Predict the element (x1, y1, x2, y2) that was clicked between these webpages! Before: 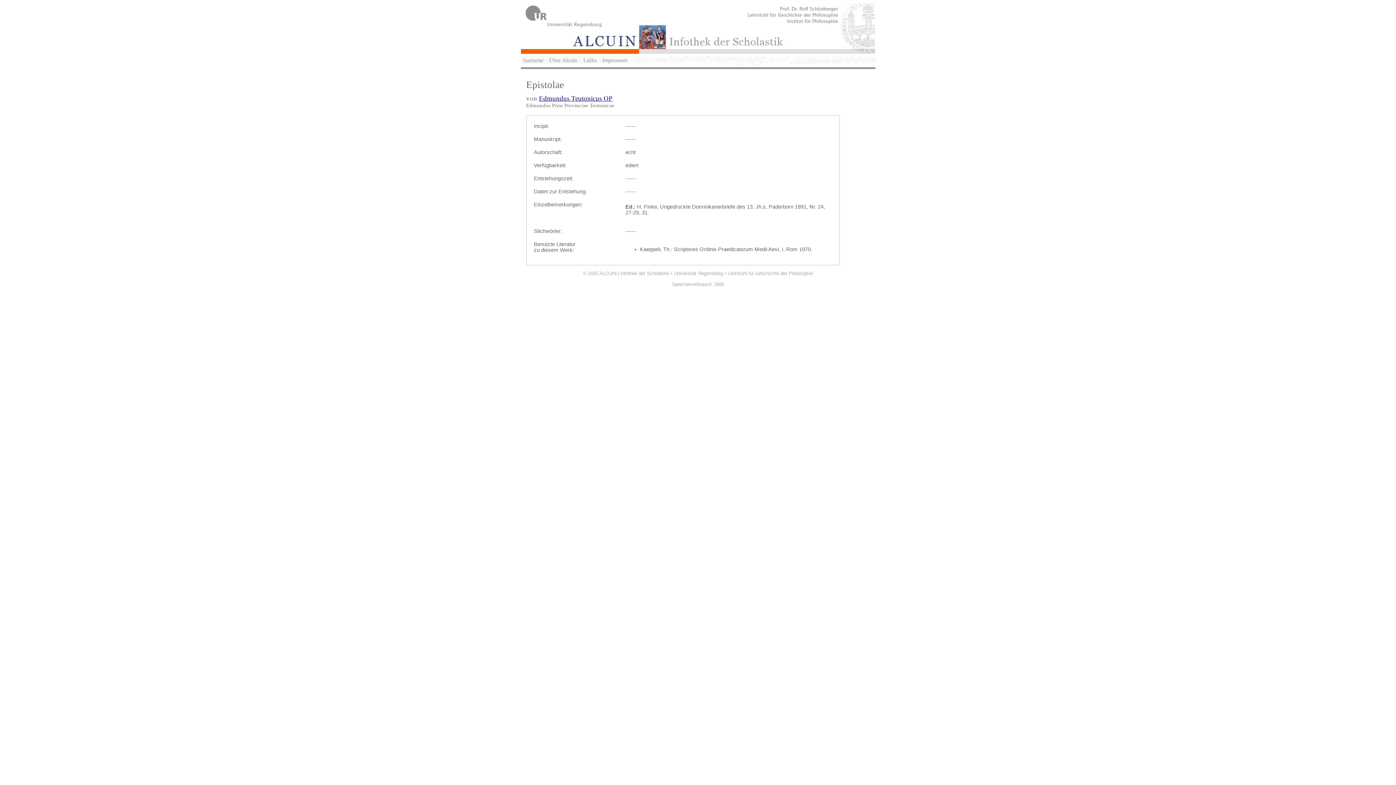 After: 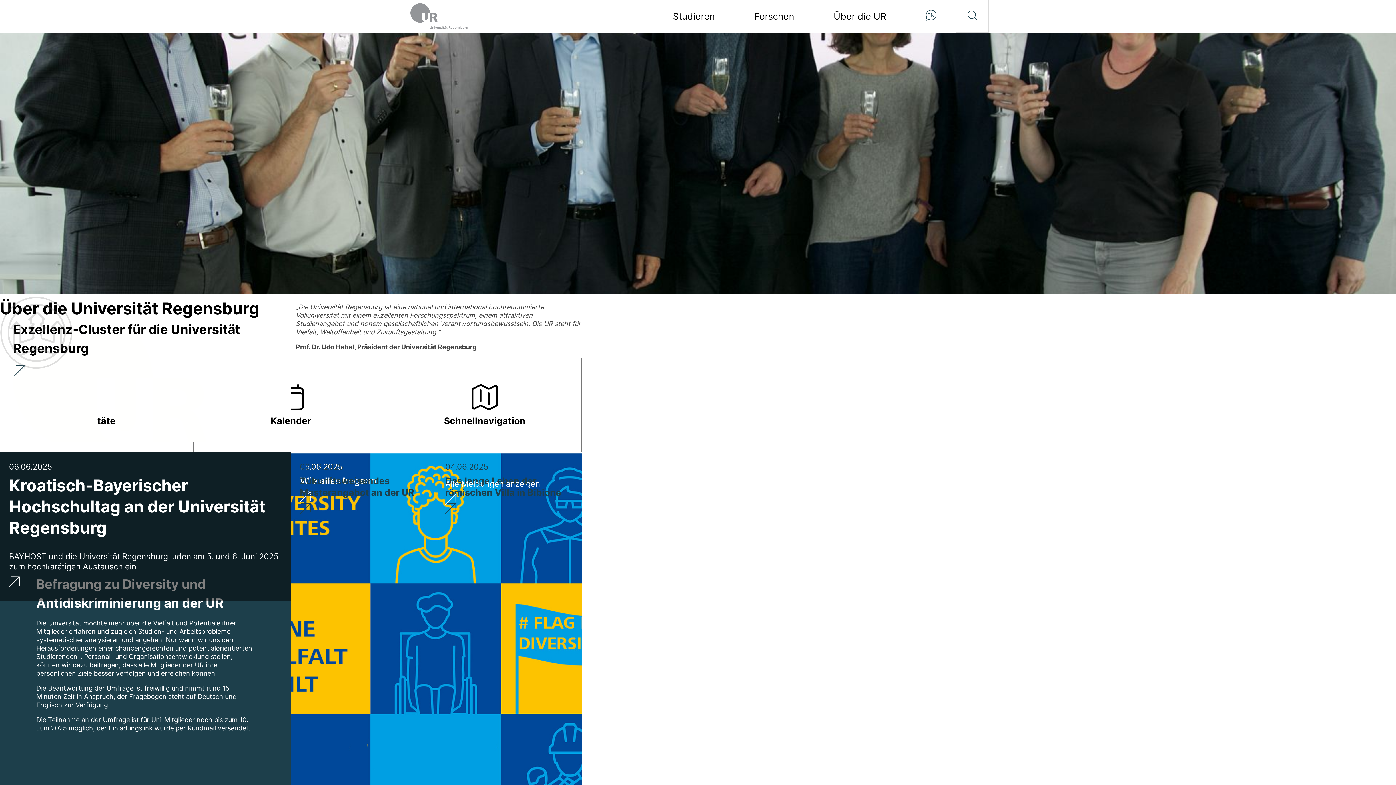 Action: label: Universität Regensburg bbox: (674, 270, 723, 276)